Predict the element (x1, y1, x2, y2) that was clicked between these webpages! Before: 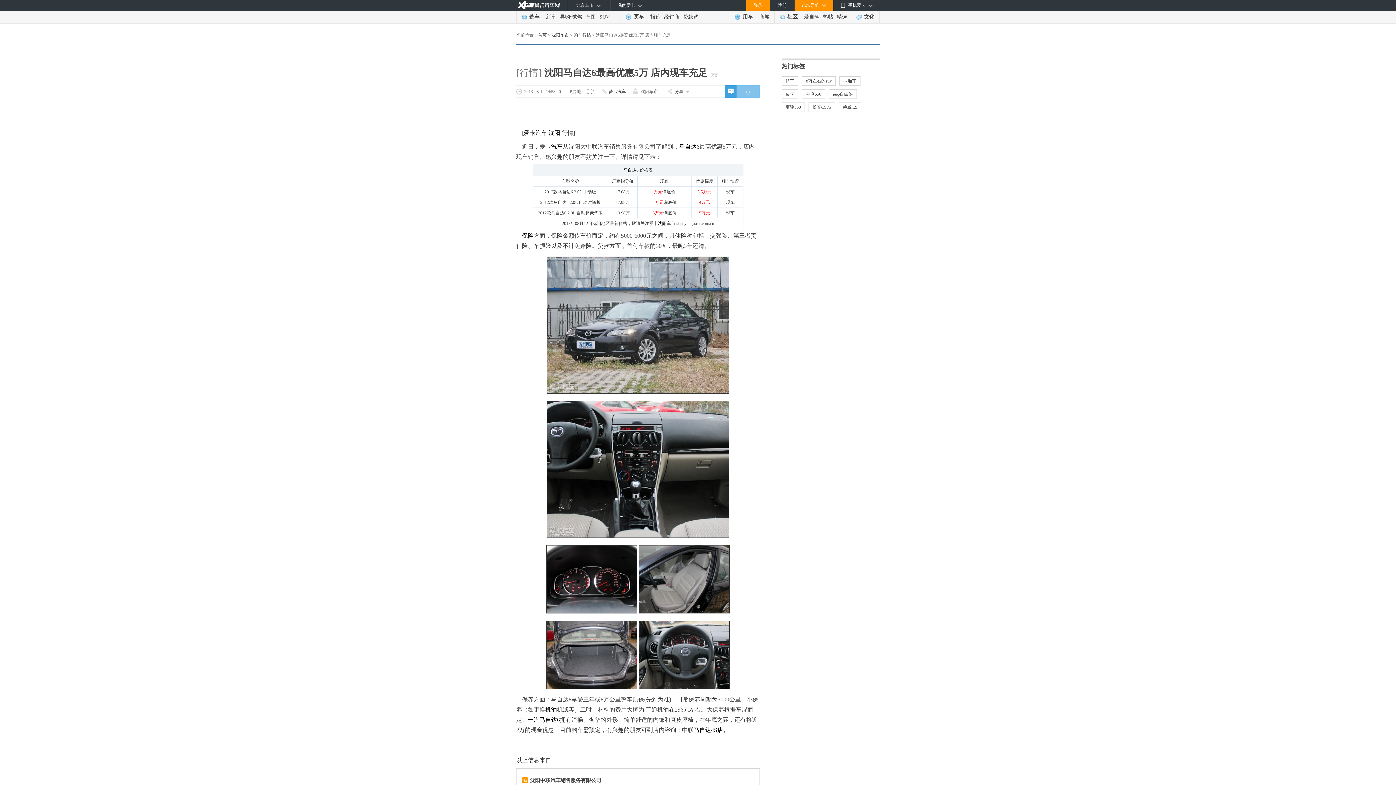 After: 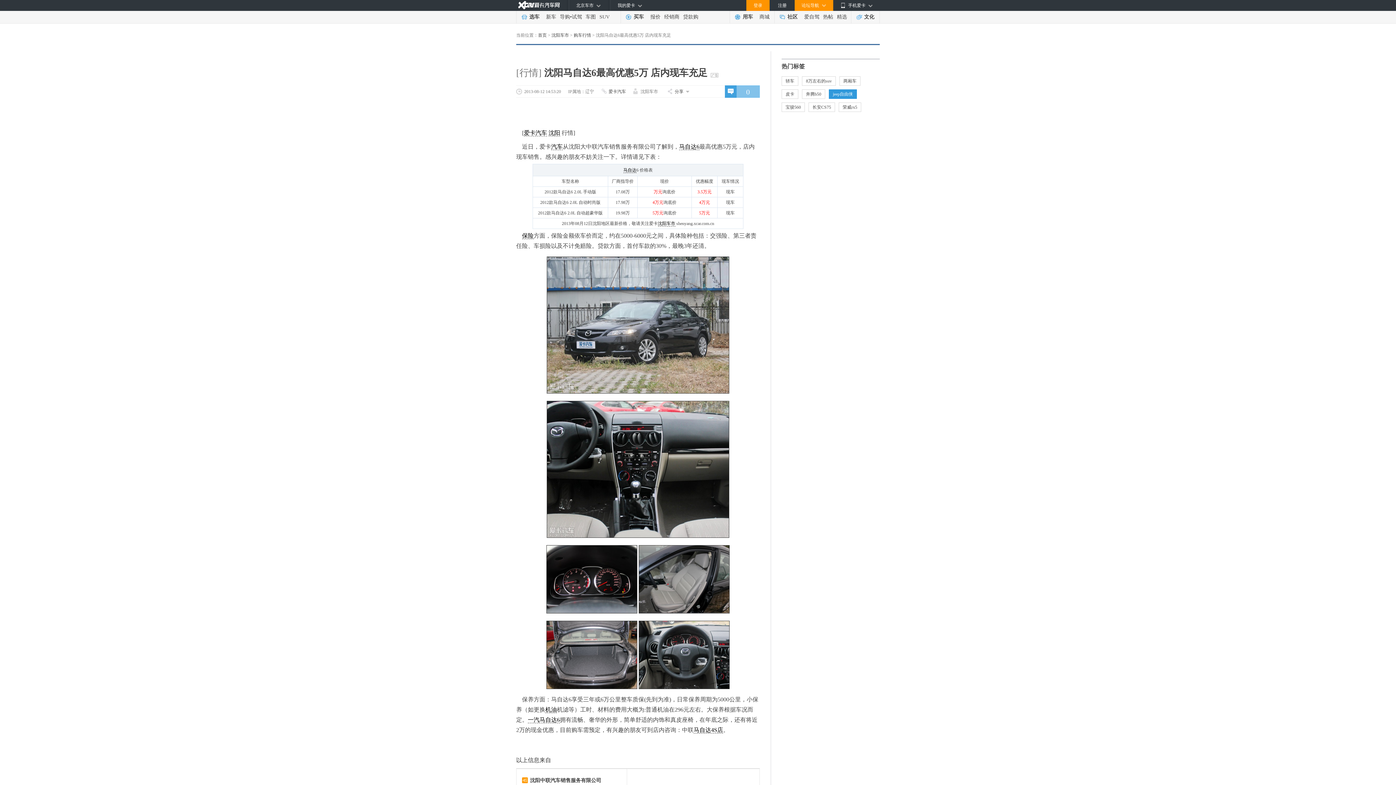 Action: bbox: (829, 89, 857, 98) label: jeep自由侠